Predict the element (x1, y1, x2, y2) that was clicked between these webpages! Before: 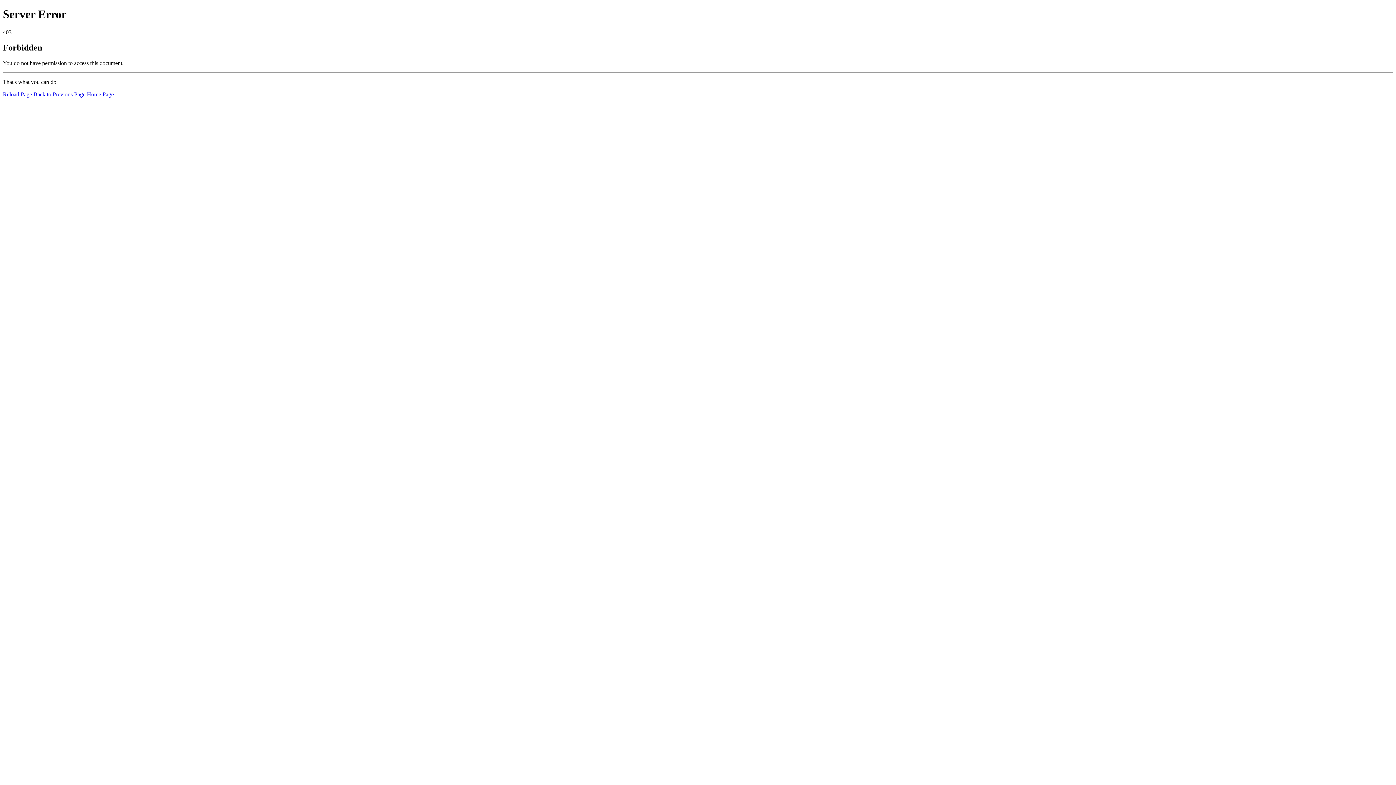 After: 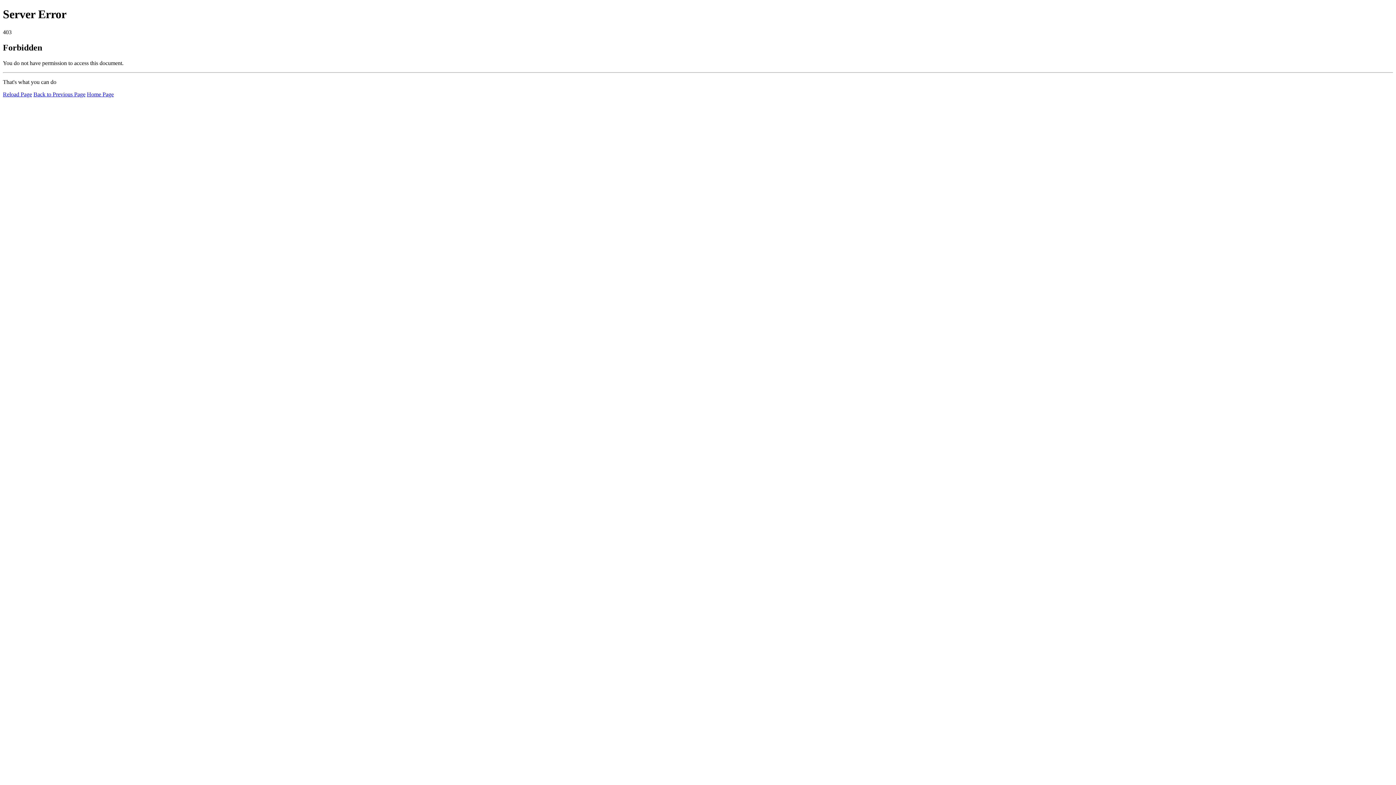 Action: label: Home Page bbox: (86, 91, 113, 97)